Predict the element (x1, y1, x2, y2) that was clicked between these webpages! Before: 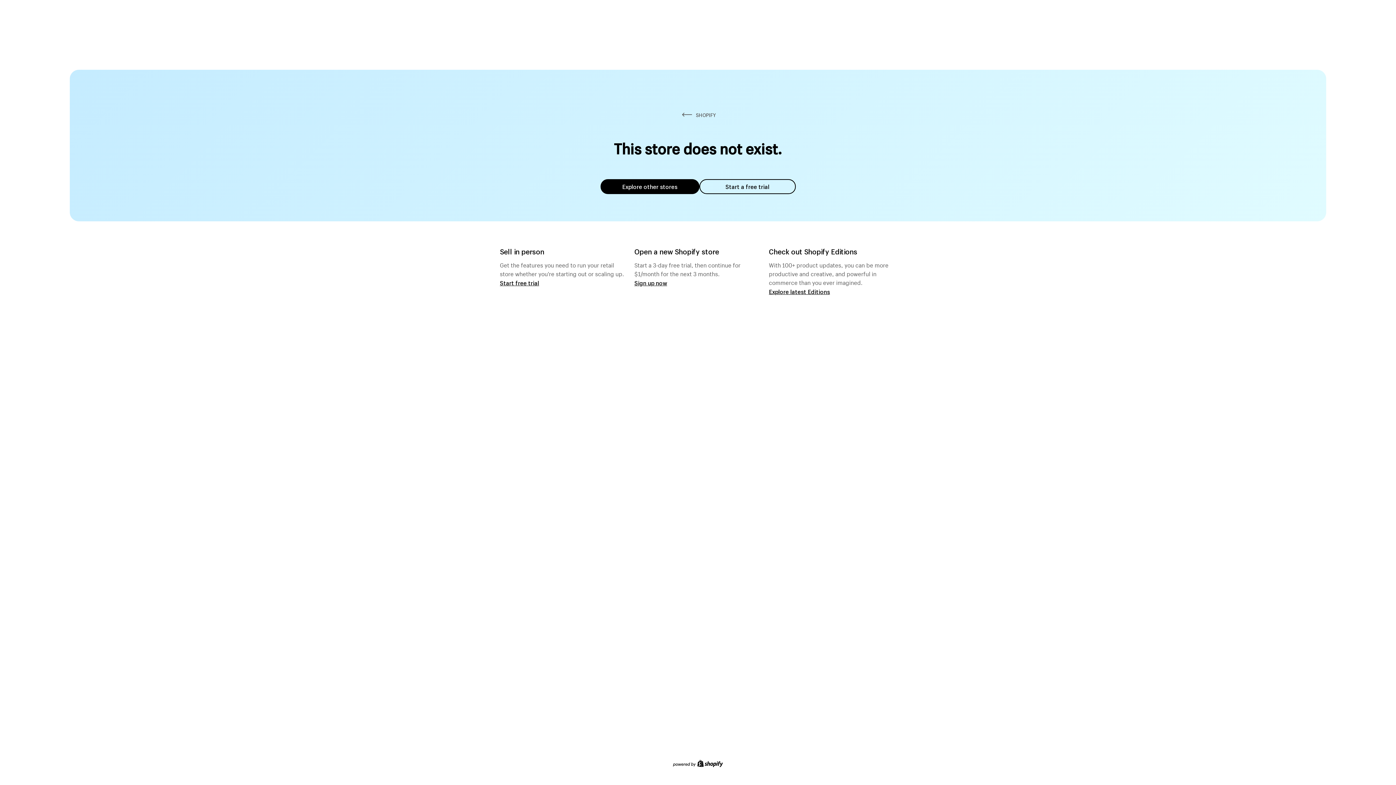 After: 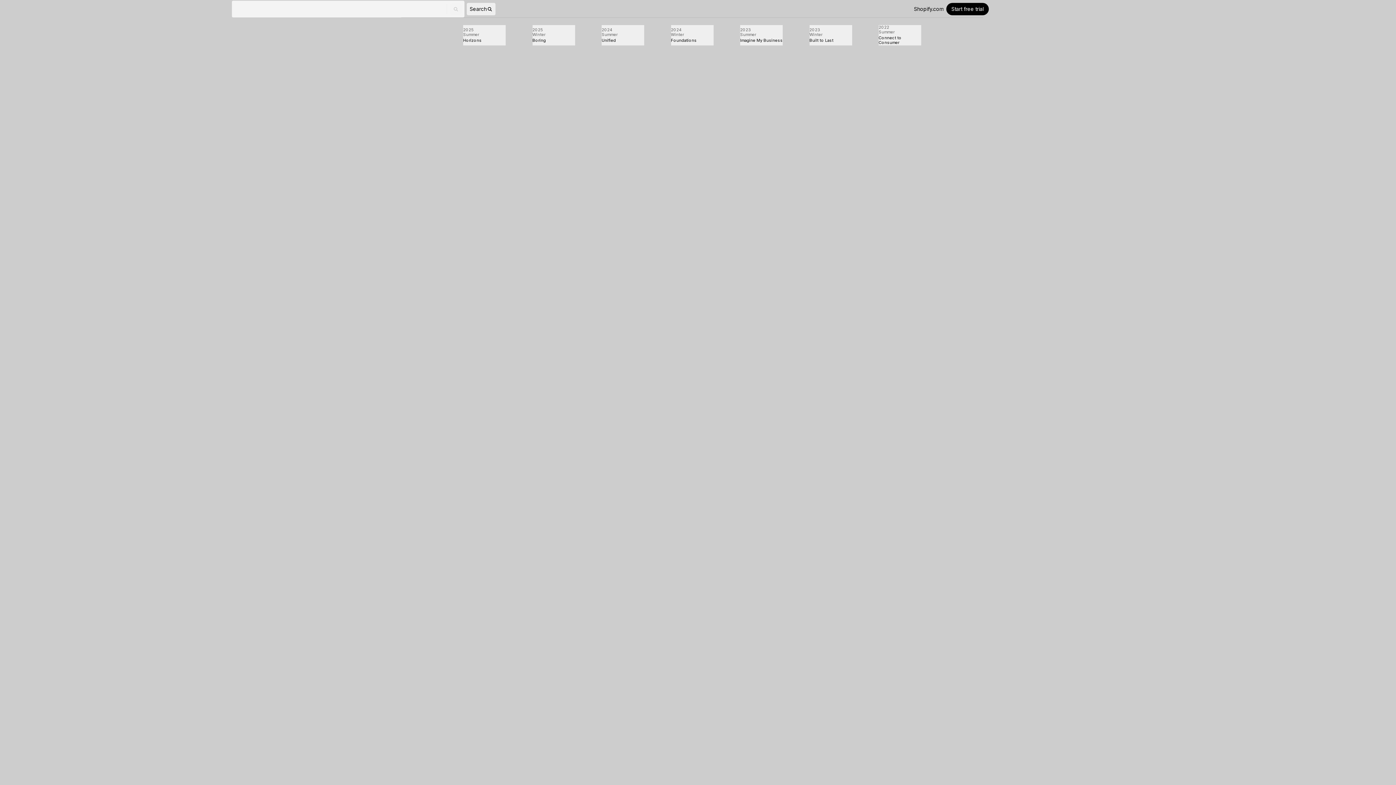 Action: label: Explore latest Editions bbox: (769, 287, 830, 295)